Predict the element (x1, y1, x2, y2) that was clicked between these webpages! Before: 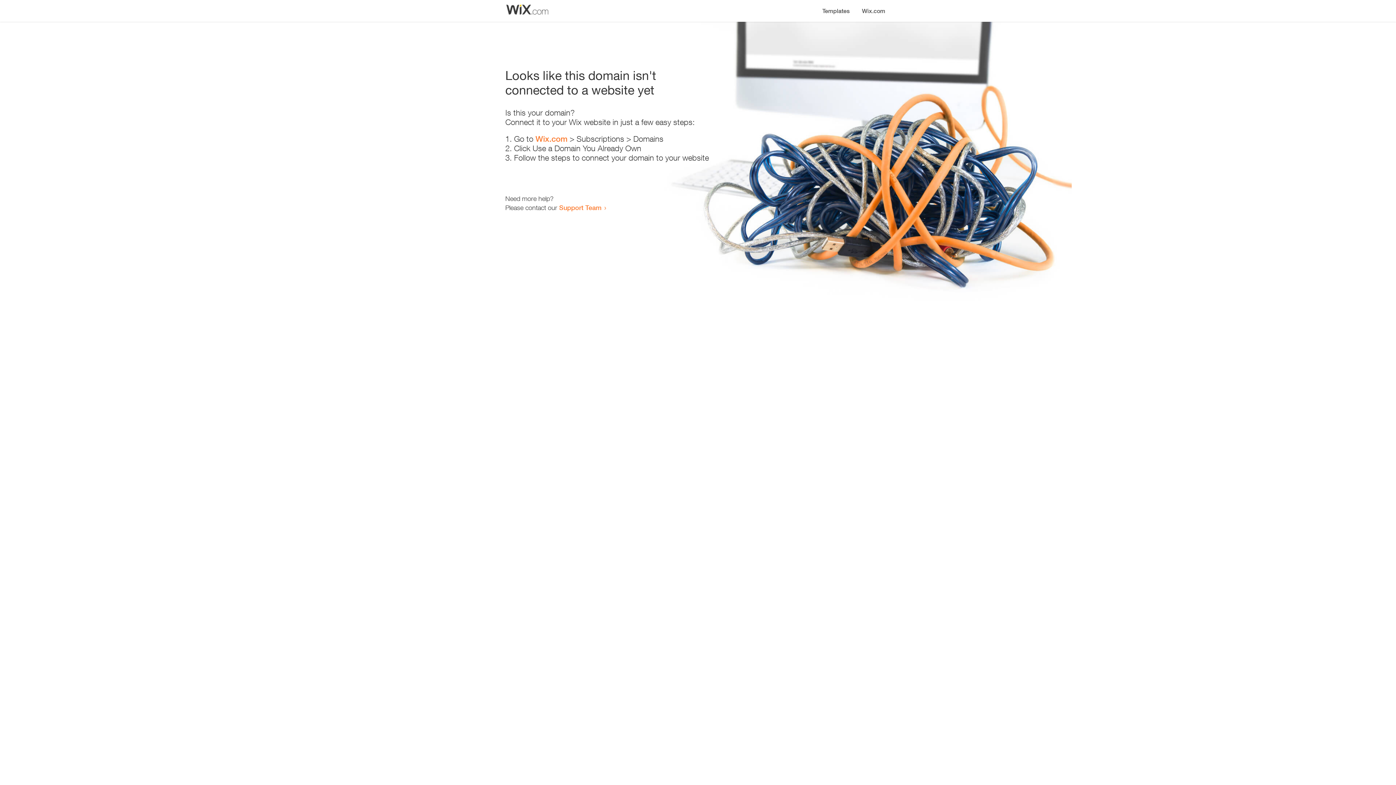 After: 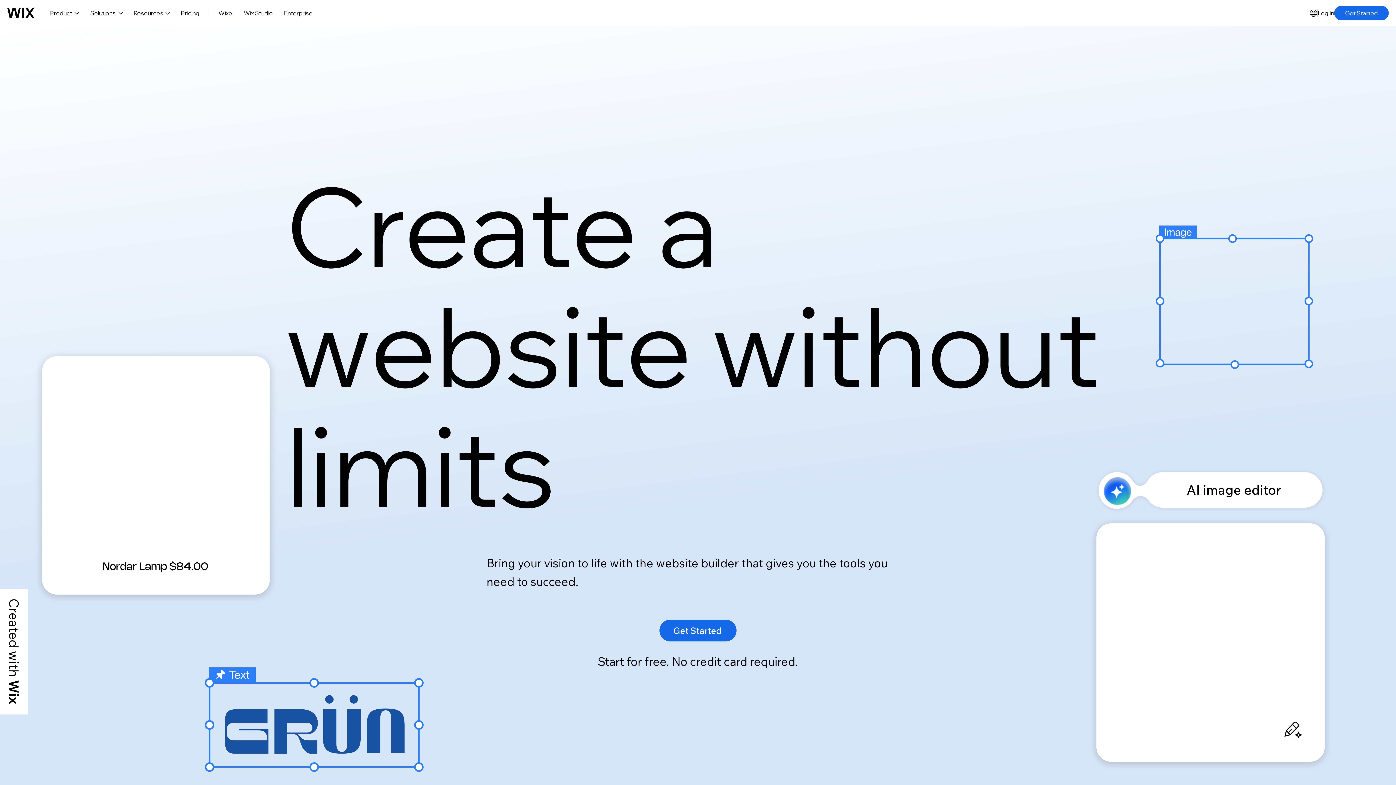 Action: label: Wix.com bbox: (535, 134, 567, 143)